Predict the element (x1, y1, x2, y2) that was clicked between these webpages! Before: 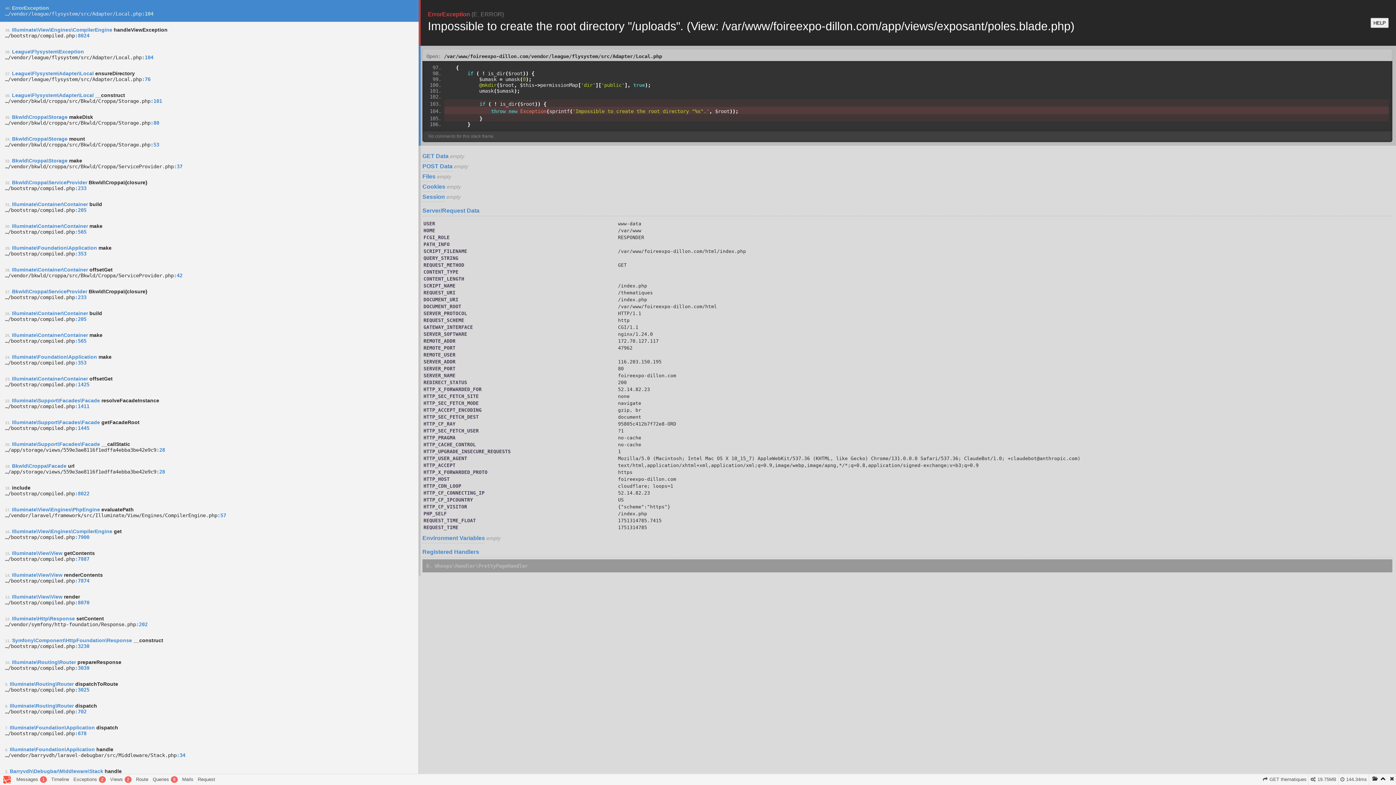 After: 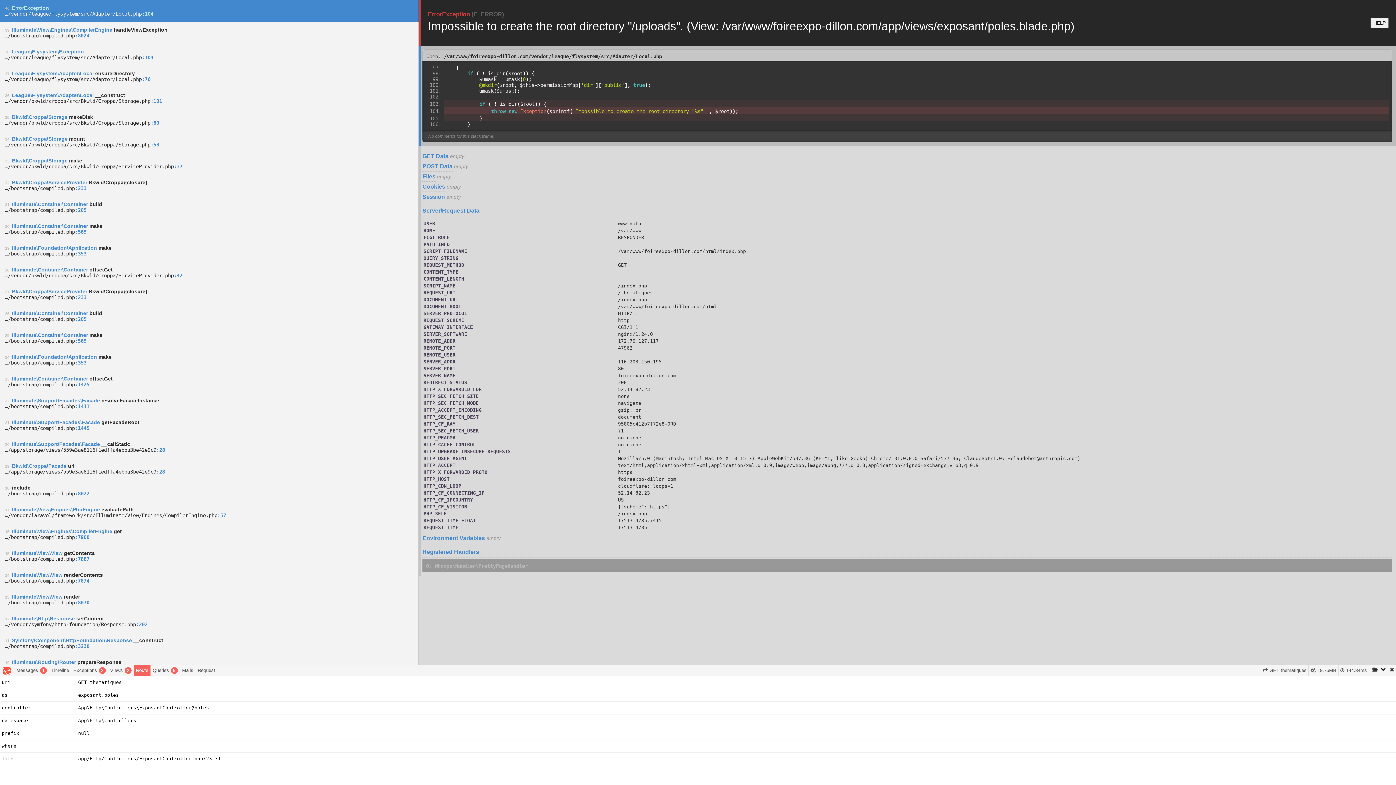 Action: label: Route bbox: (133, 774, 150, 785)